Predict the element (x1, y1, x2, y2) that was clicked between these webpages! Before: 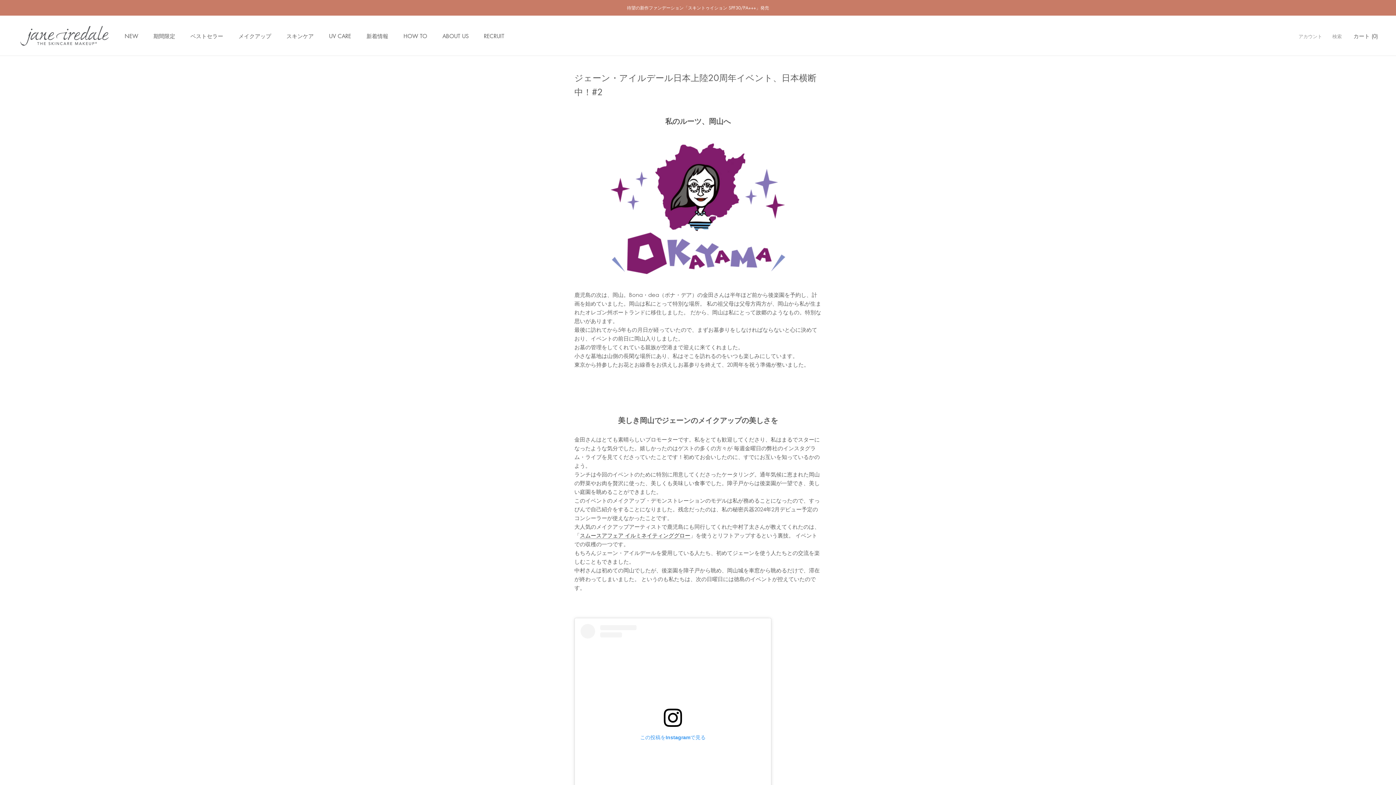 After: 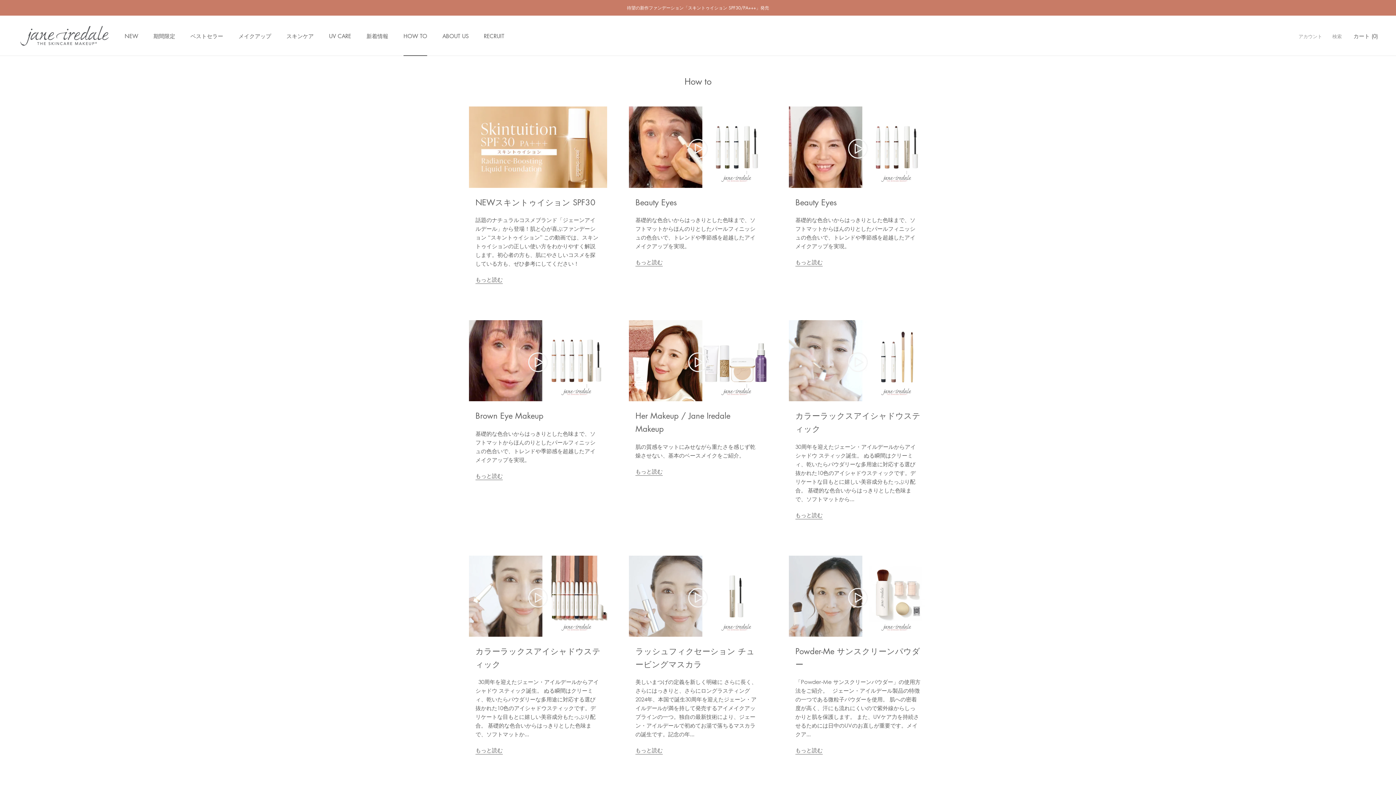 Action: bbox: (403, 32, 427, 39) label: HOW TO
HOW TO